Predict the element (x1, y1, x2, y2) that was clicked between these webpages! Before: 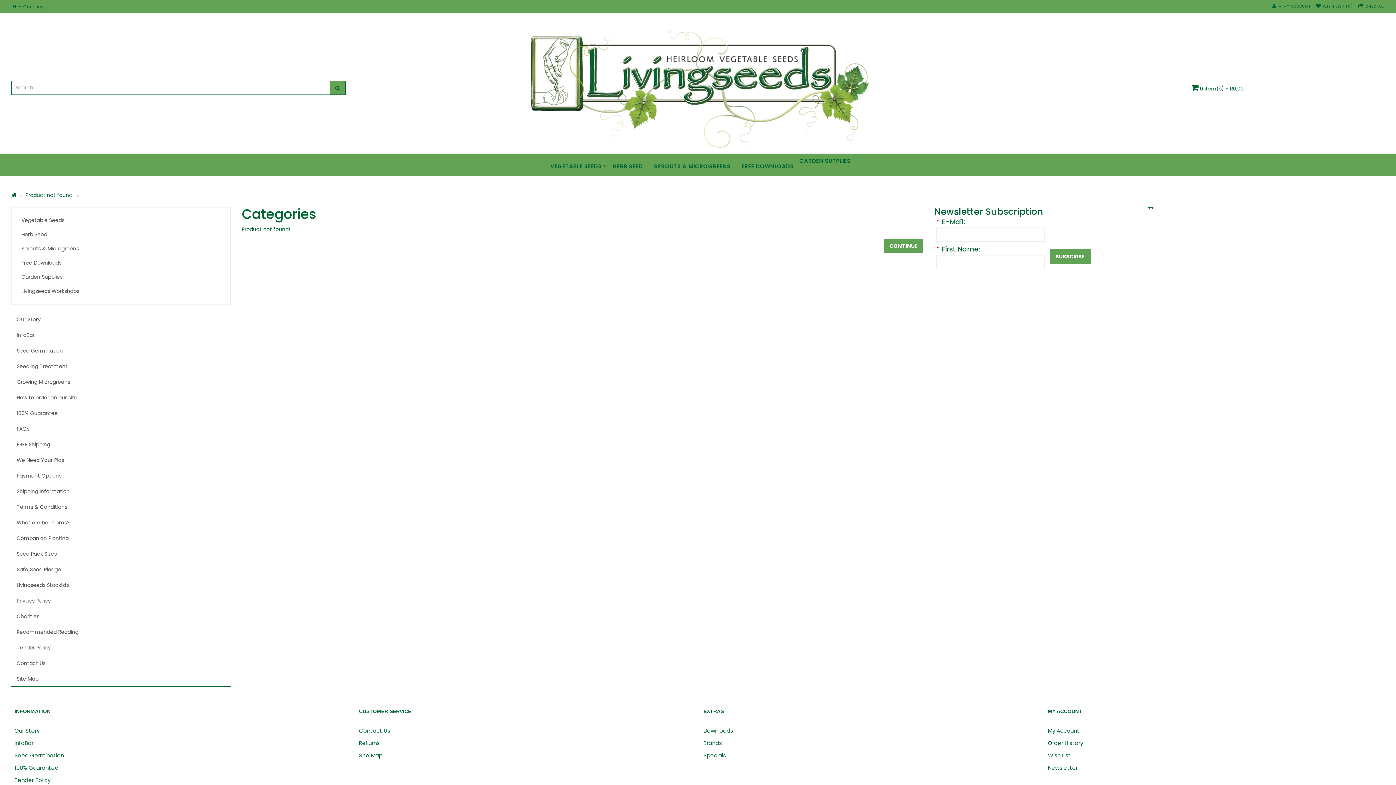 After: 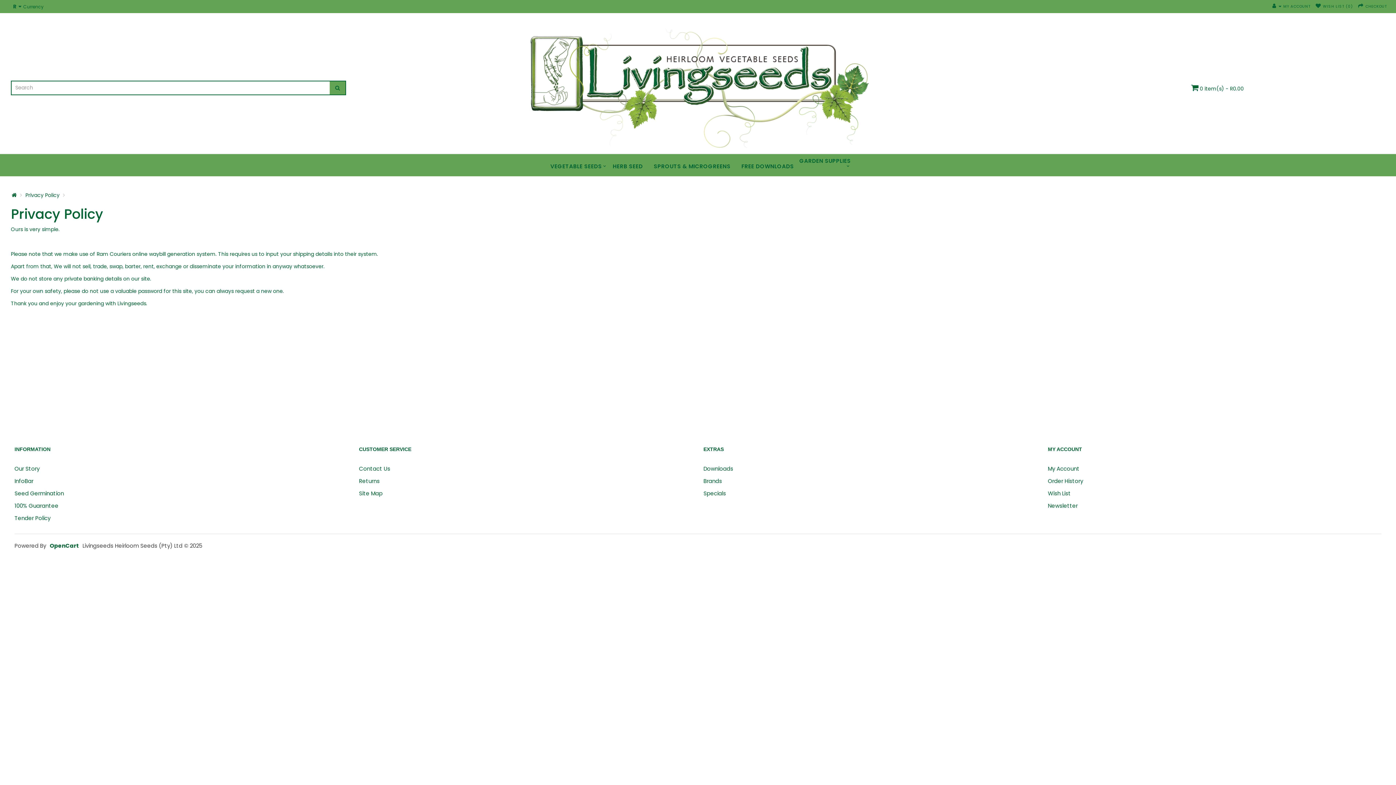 Action: label: Privacy Policy bbox: (10, 593, 230, 608)